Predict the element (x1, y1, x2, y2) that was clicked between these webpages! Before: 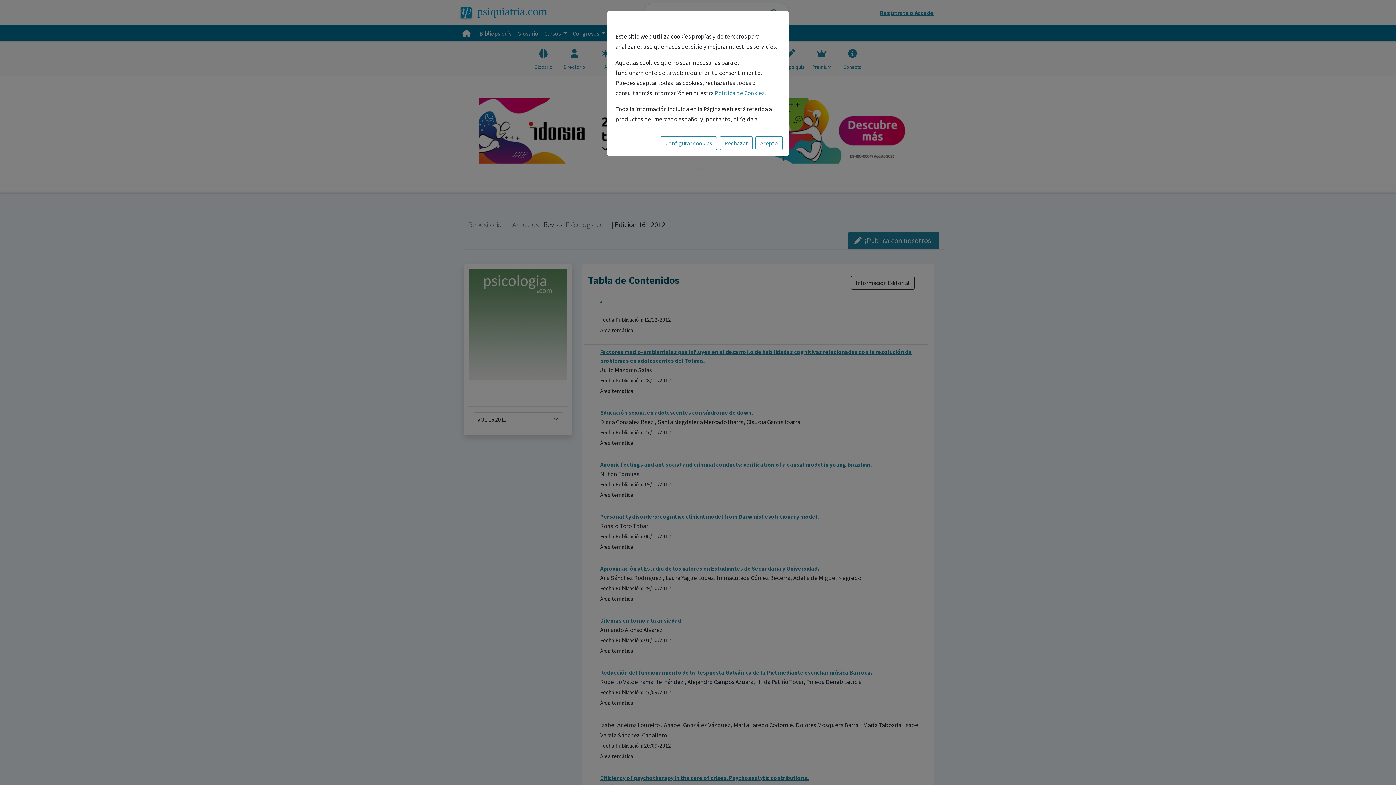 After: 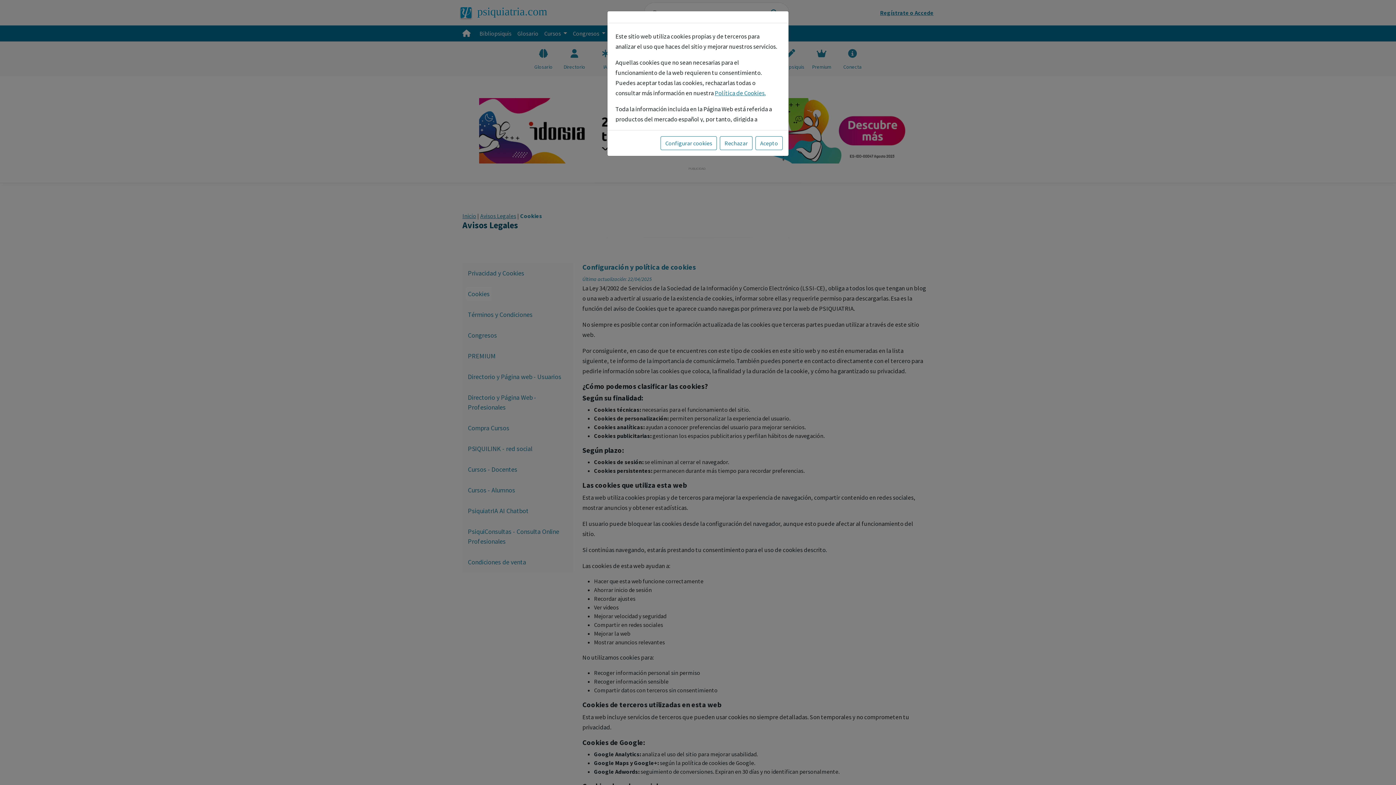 Action: label: Política de Cookies. bbox: (714, 89, 765, 97)